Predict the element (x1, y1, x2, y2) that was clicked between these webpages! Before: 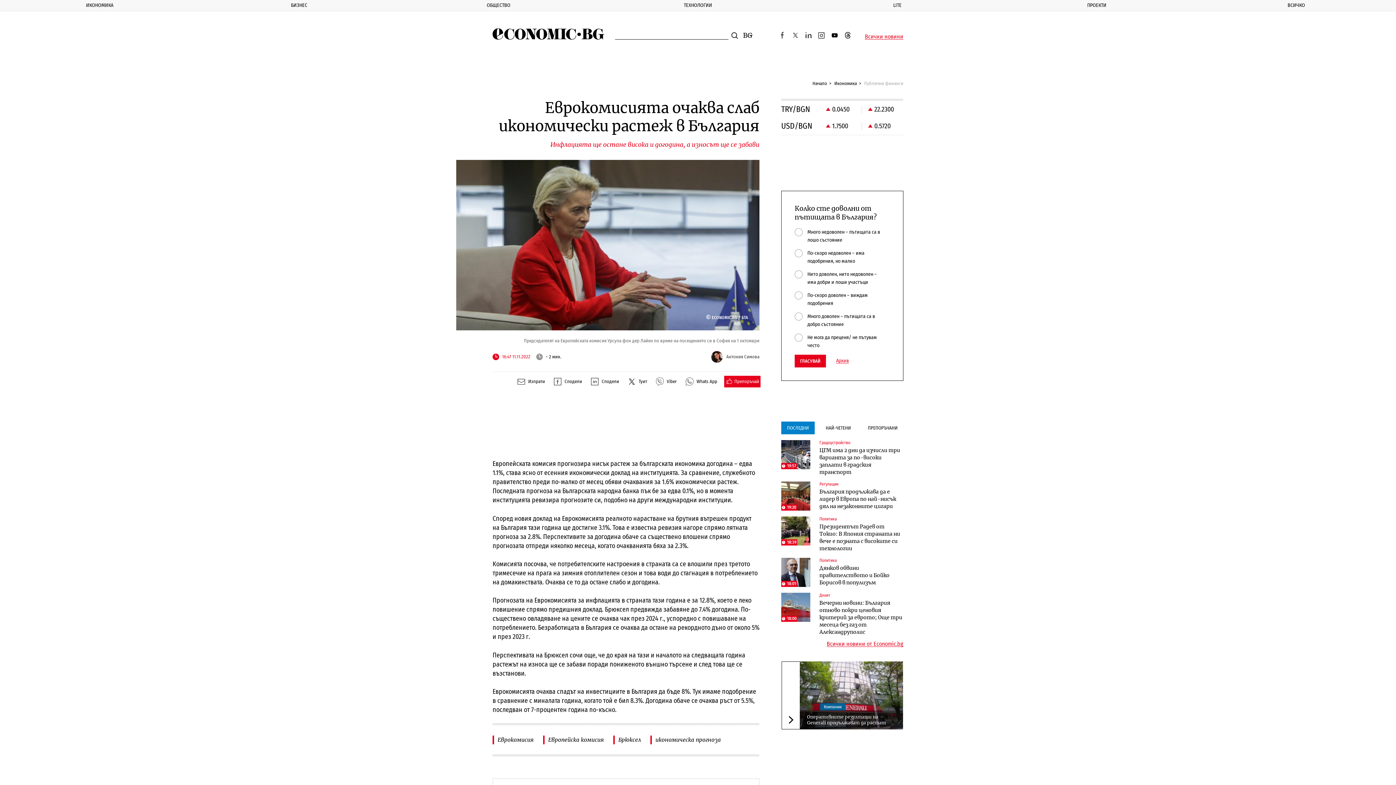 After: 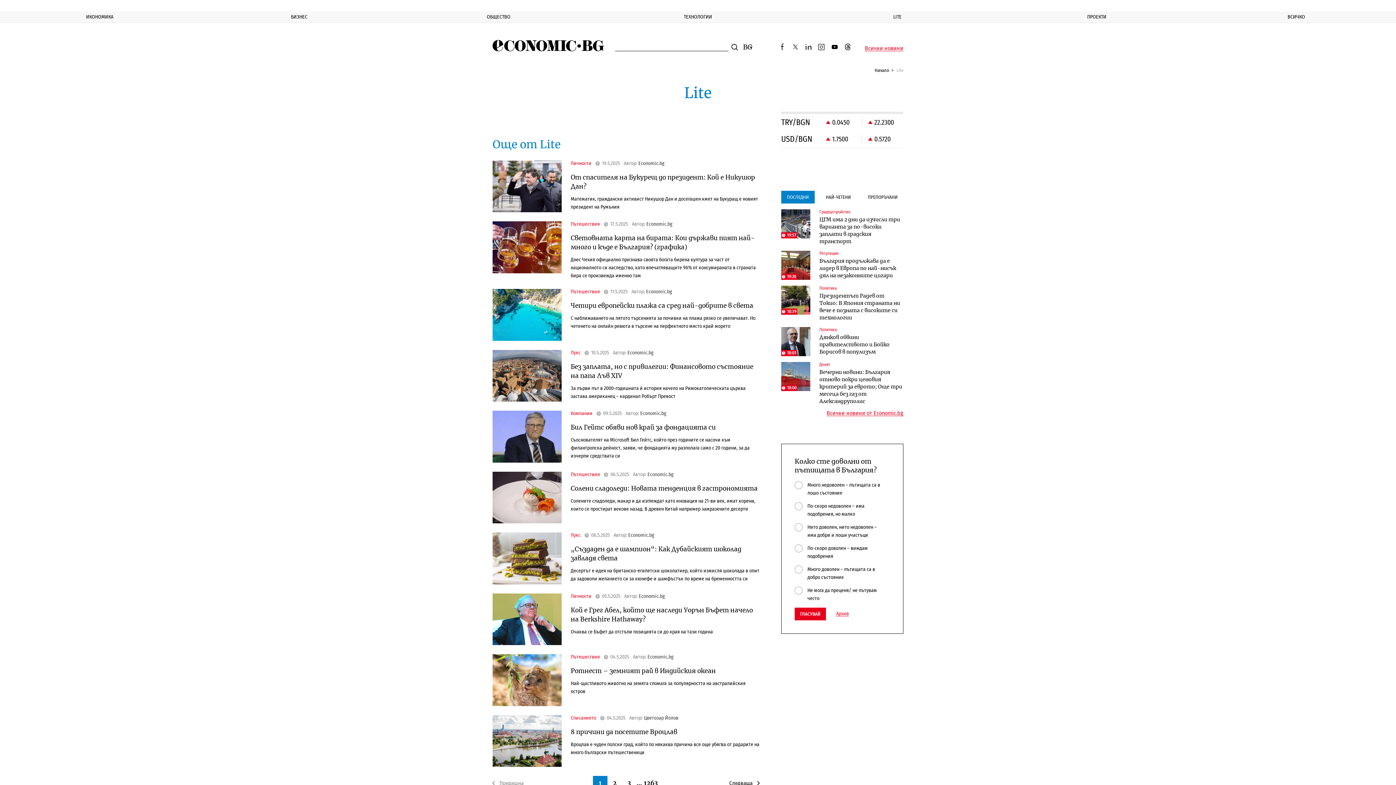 Action: label: LITE bbox: (797, 0, 997, 10)